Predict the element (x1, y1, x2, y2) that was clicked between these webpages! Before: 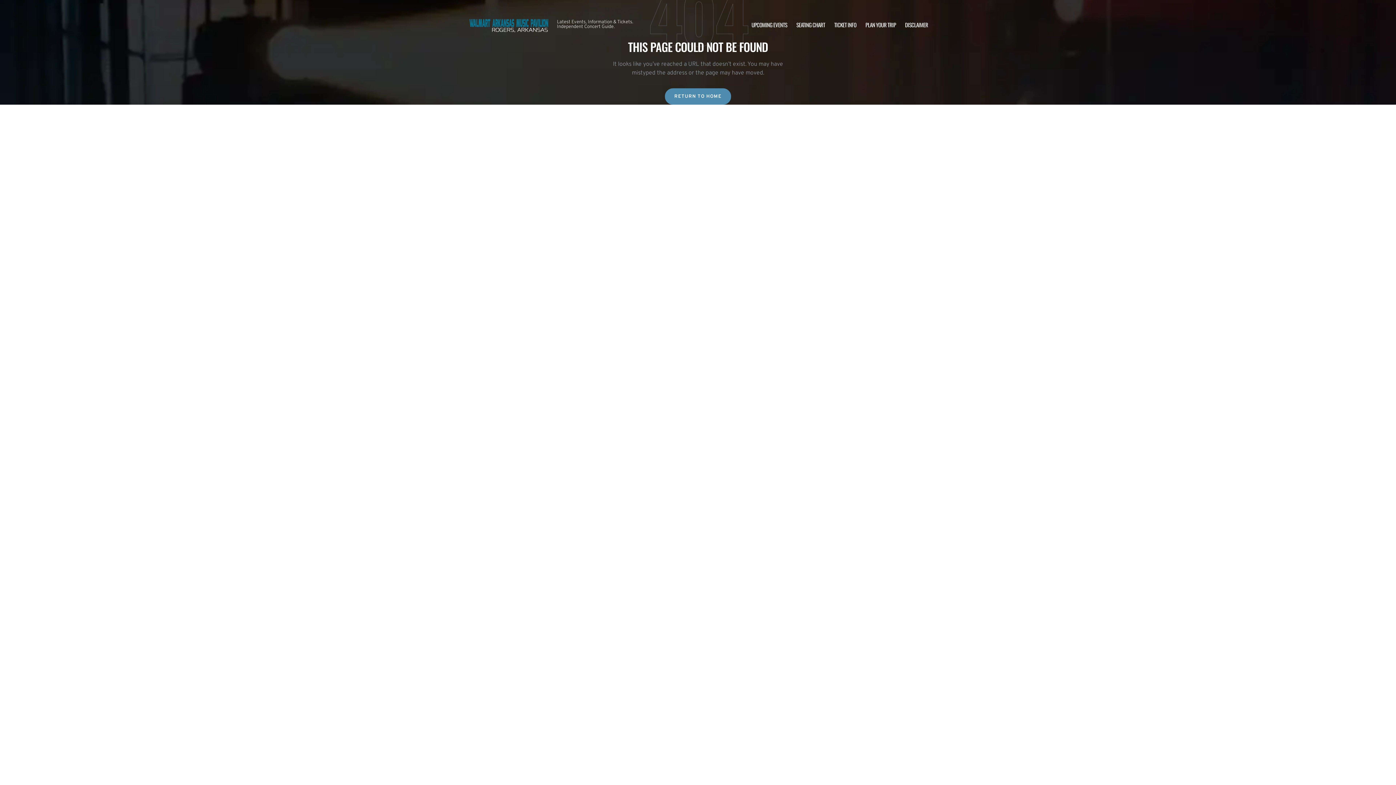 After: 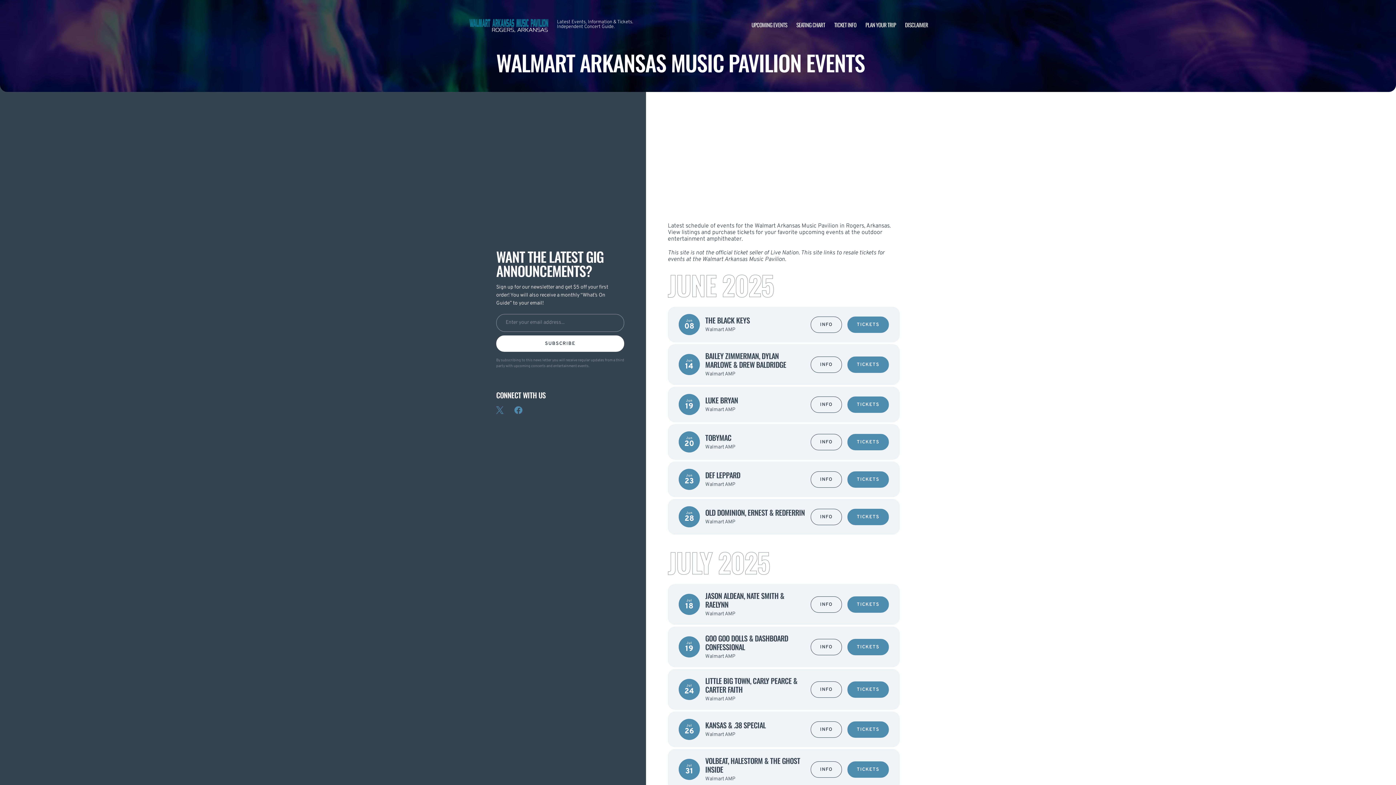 Action: label: UPCOMING EVENTS bbox: (751, 20, 787, 28)